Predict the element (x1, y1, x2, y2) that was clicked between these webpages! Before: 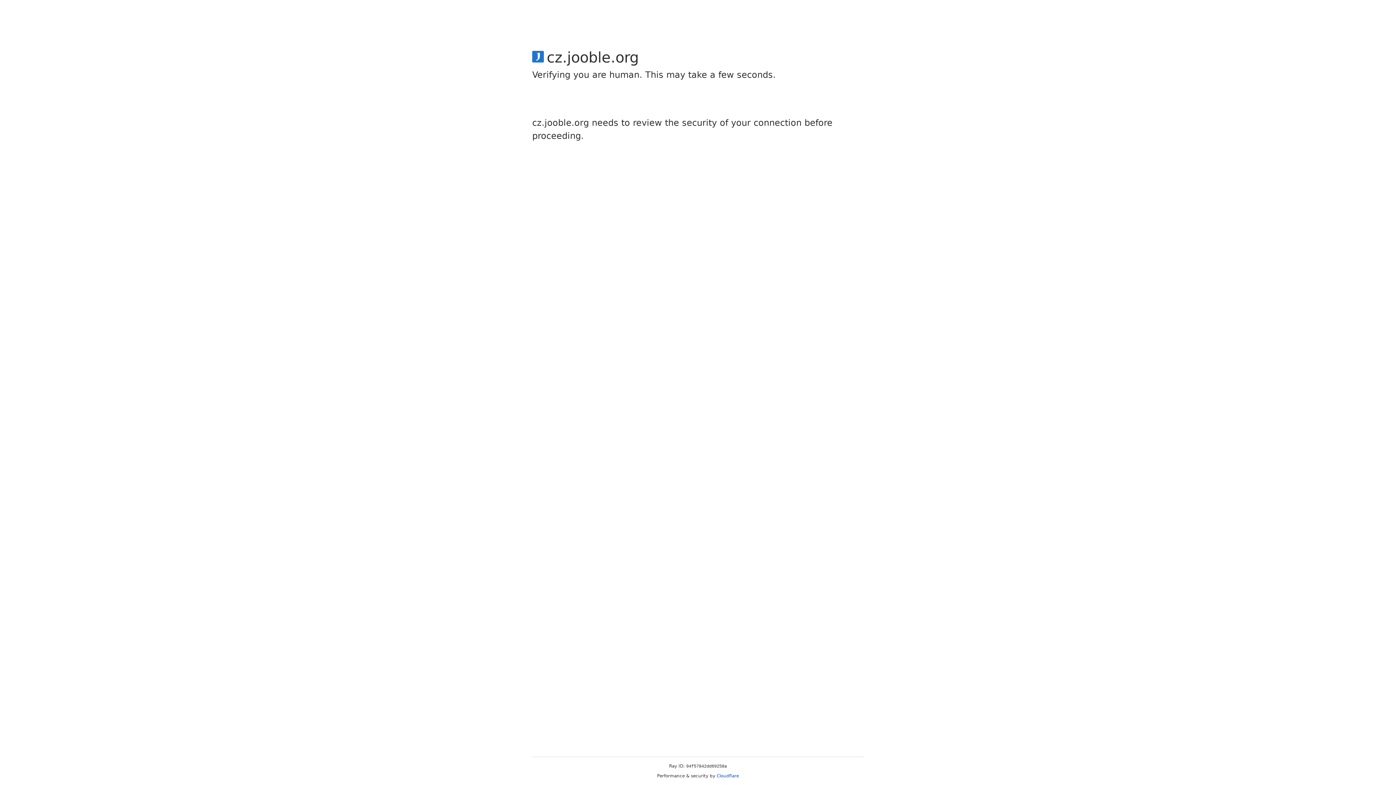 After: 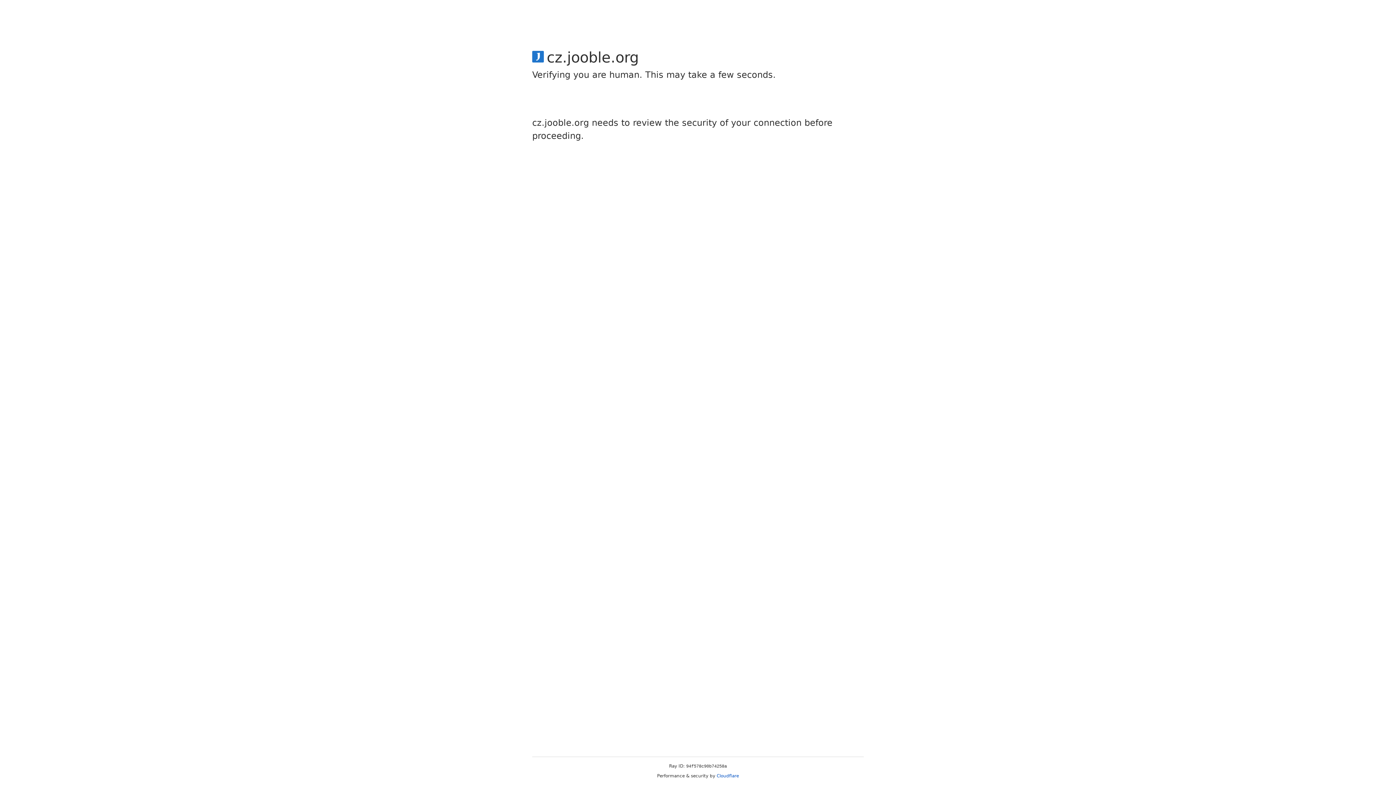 Action: bbox: (716, 773, 739, 778) label: Cloudflare